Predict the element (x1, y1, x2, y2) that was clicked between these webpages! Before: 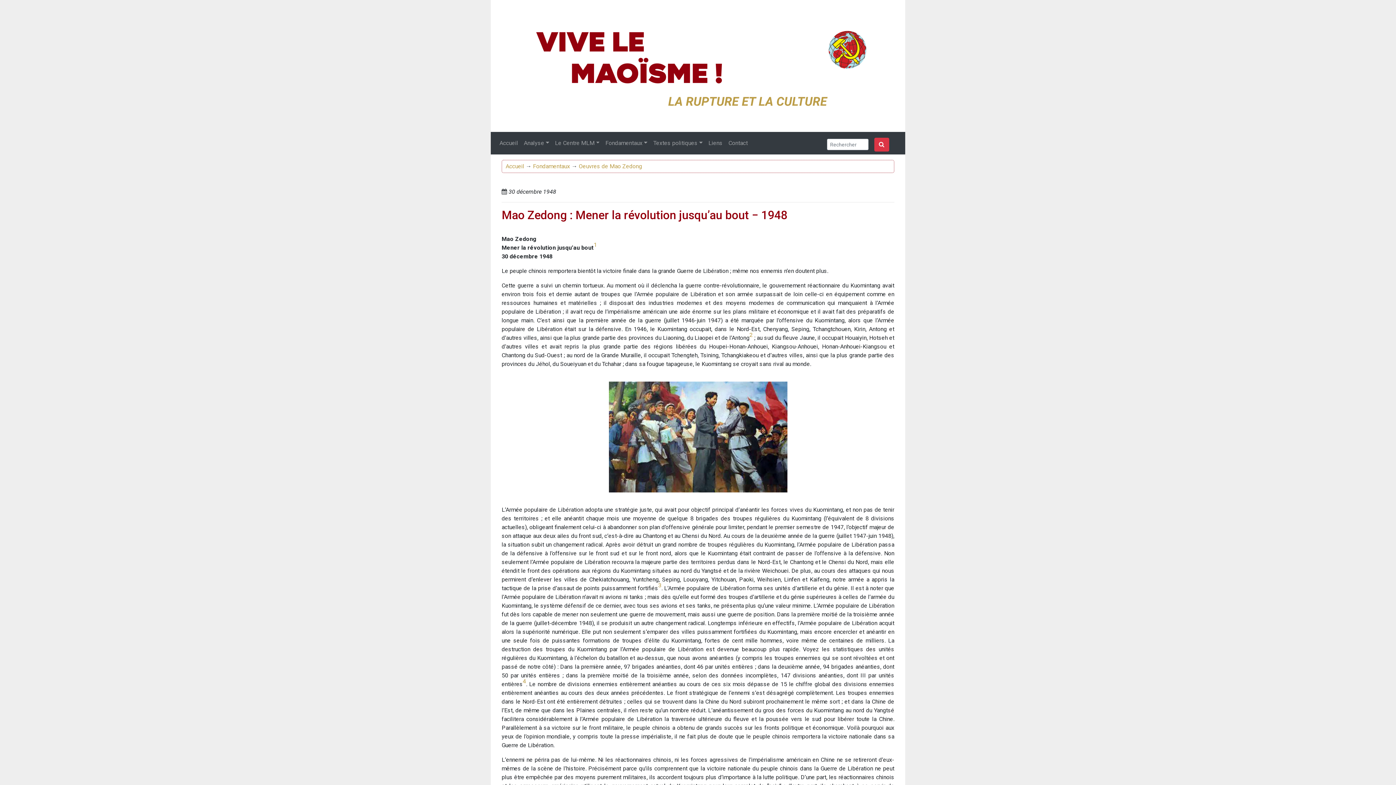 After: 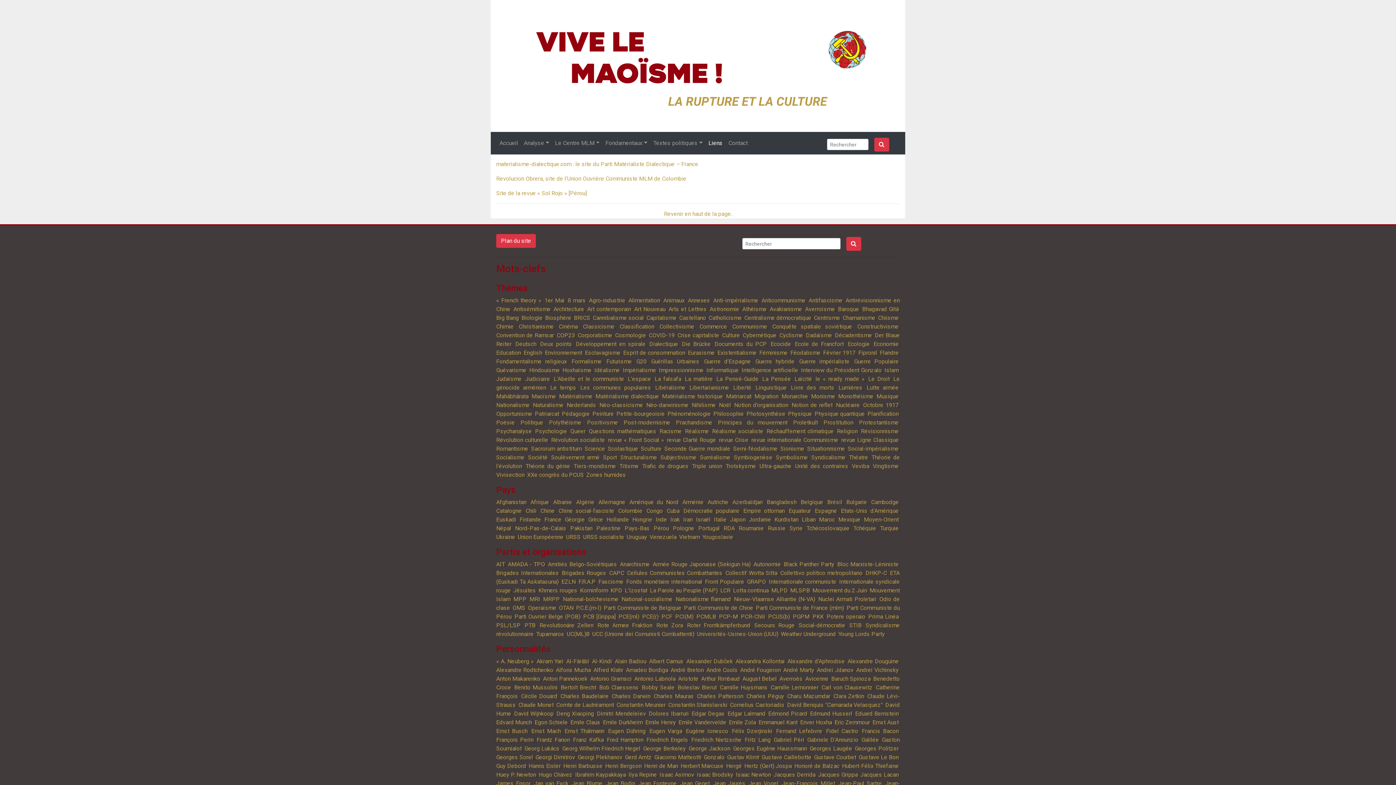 Action: bbox: (705, 135, 725, 150) label: Liens